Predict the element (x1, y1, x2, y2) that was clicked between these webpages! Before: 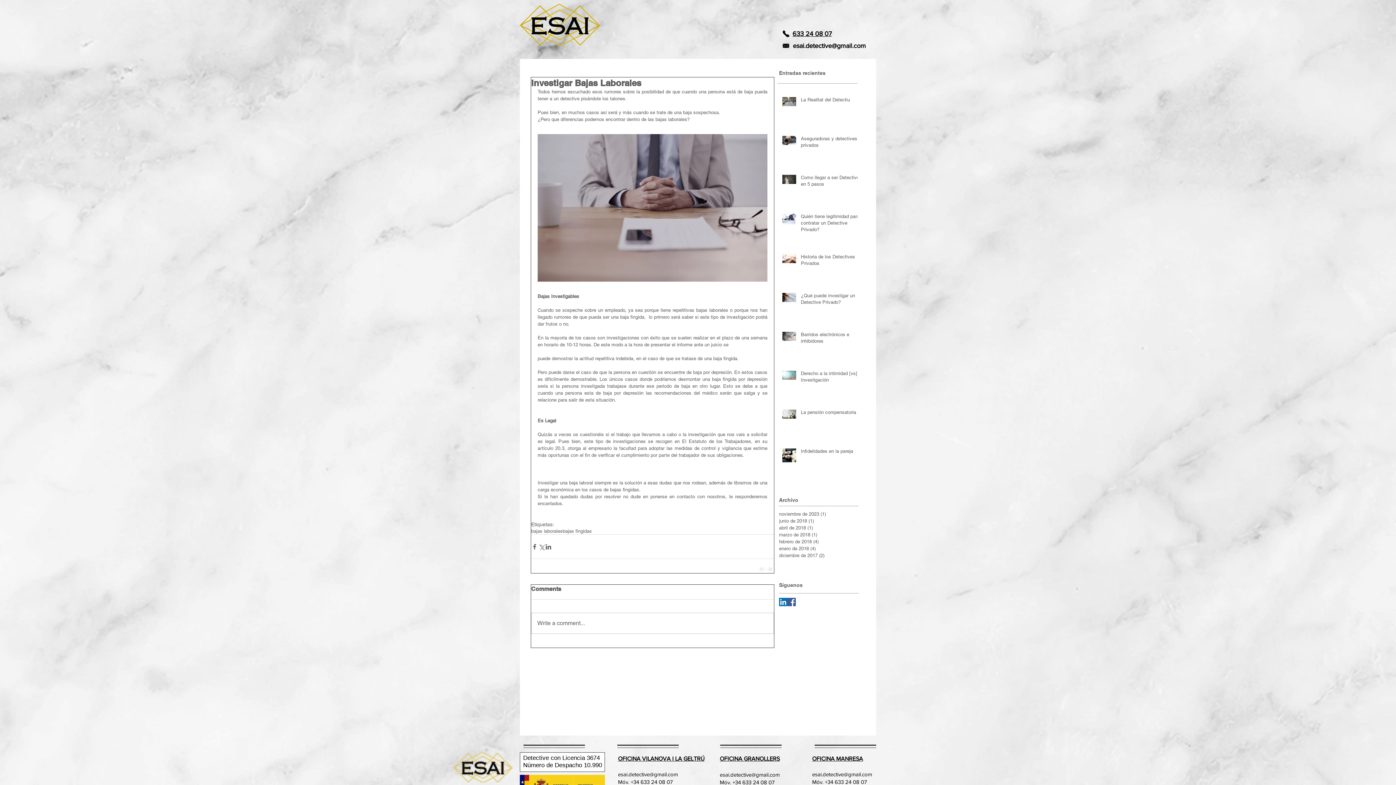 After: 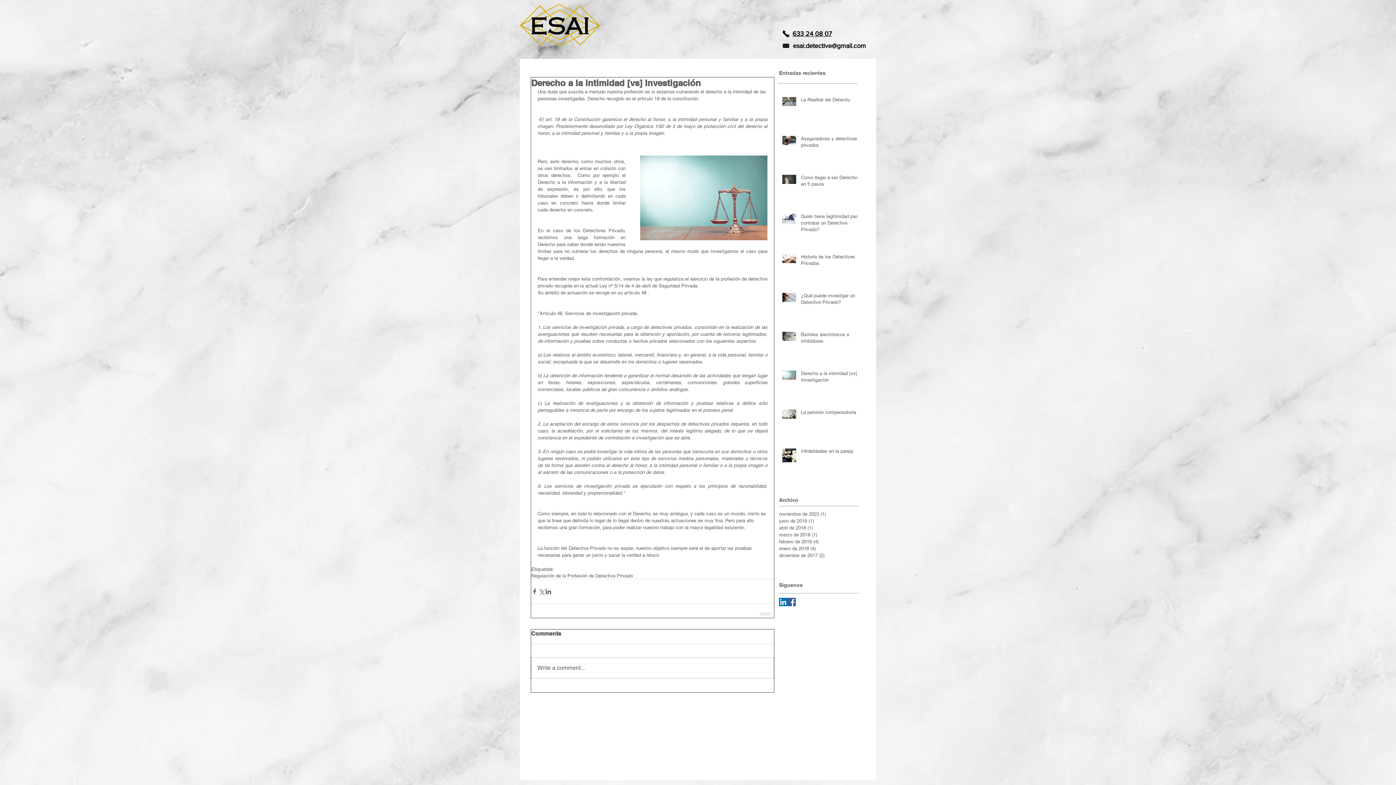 Action: bbox: (801, 370, 862, 386) label: Derecho a la intimidad [vs] Investigación